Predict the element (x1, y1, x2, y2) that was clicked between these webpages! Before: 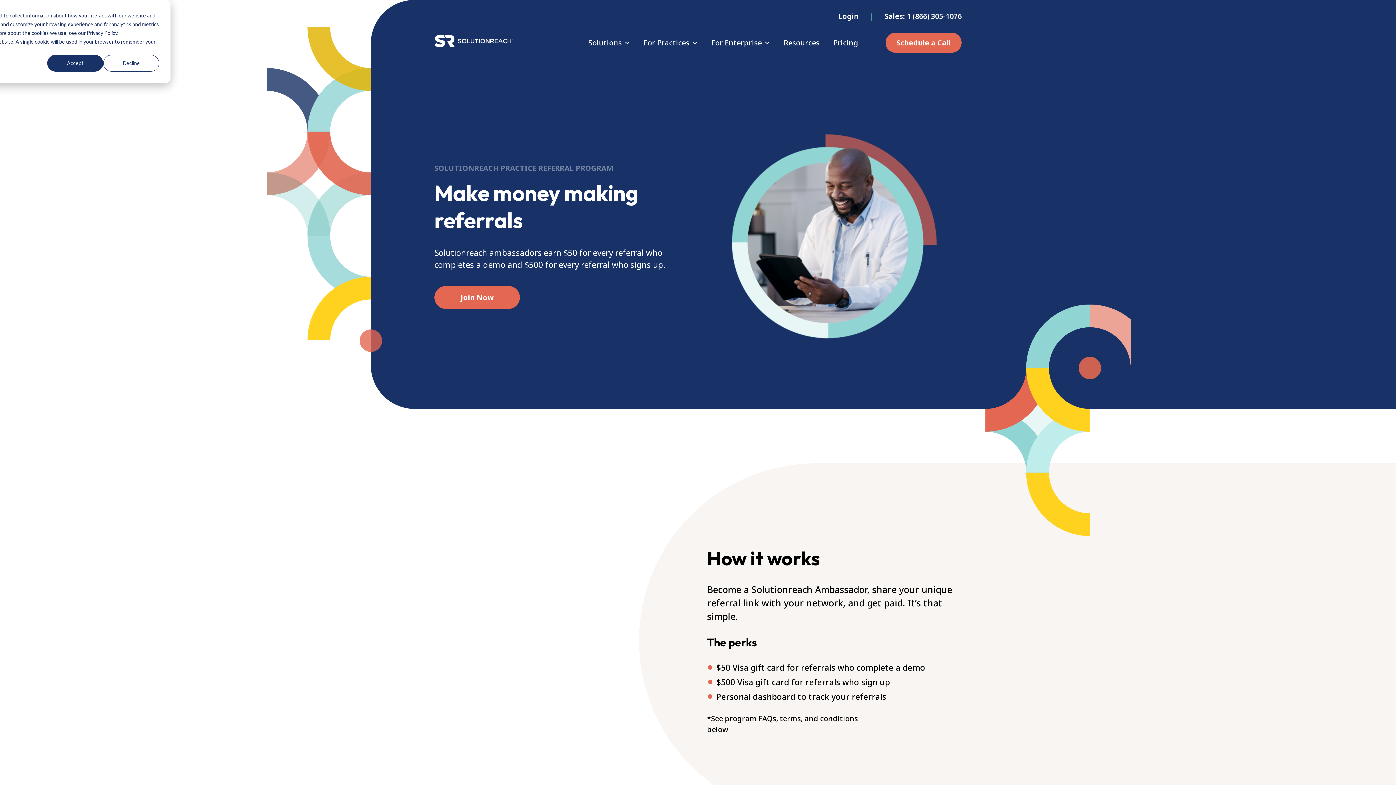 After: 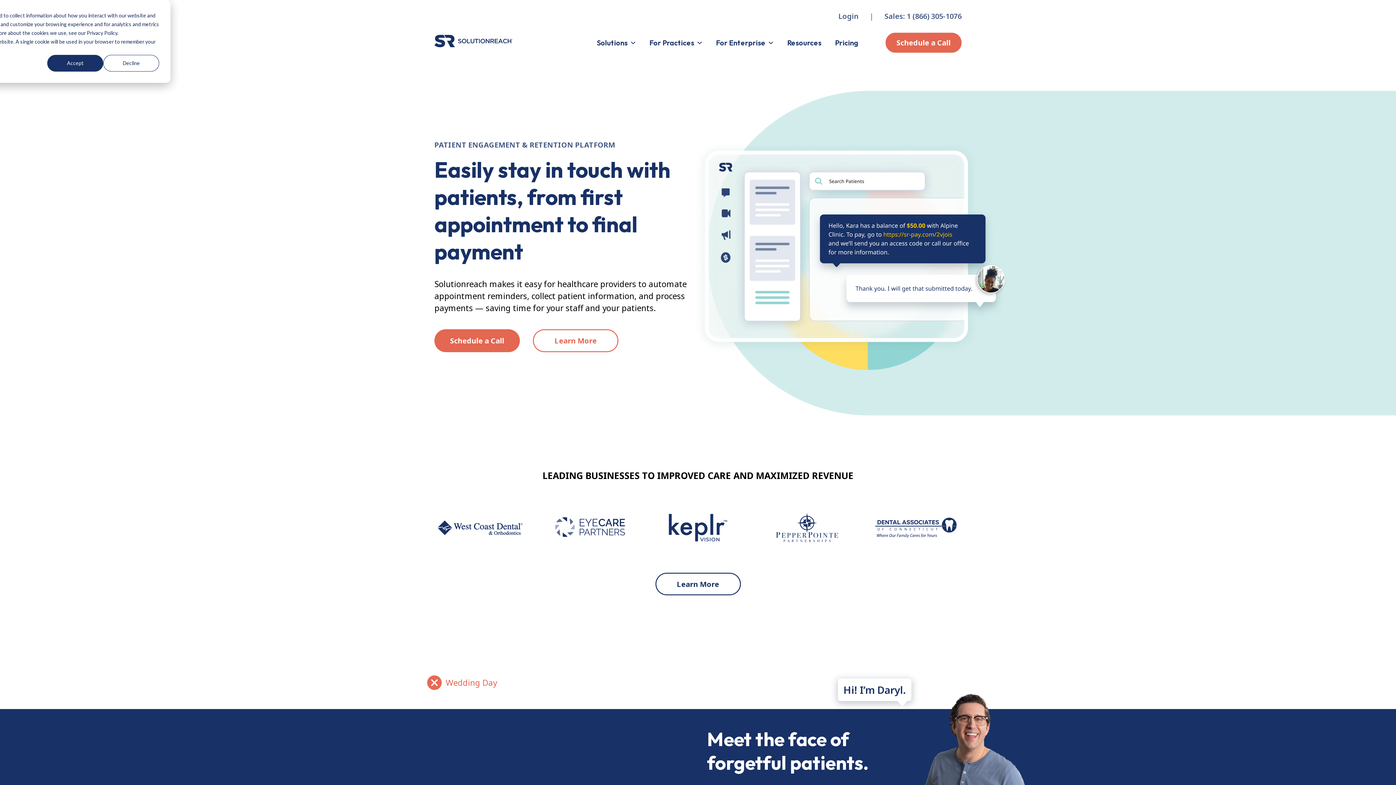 Action: bbox: (434, 33, 534, 51)